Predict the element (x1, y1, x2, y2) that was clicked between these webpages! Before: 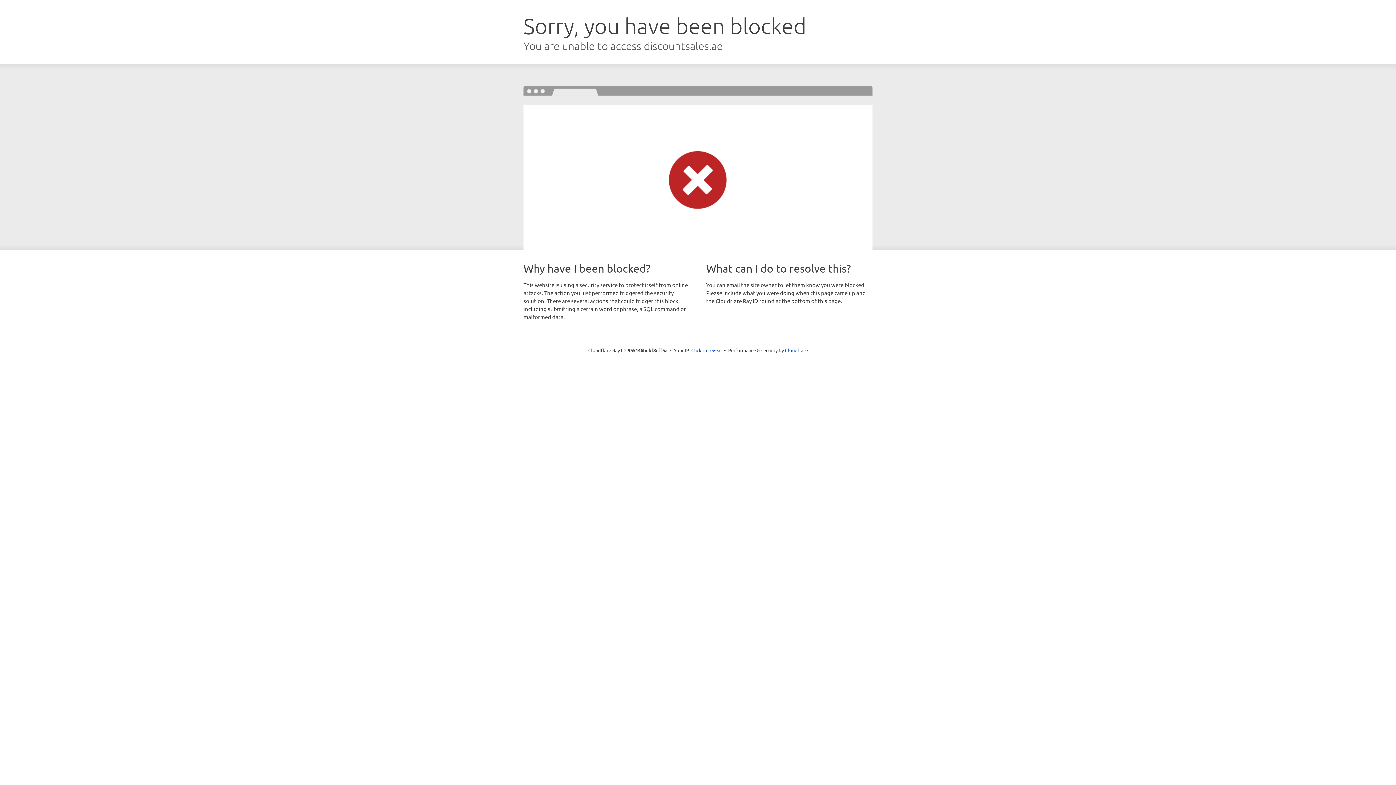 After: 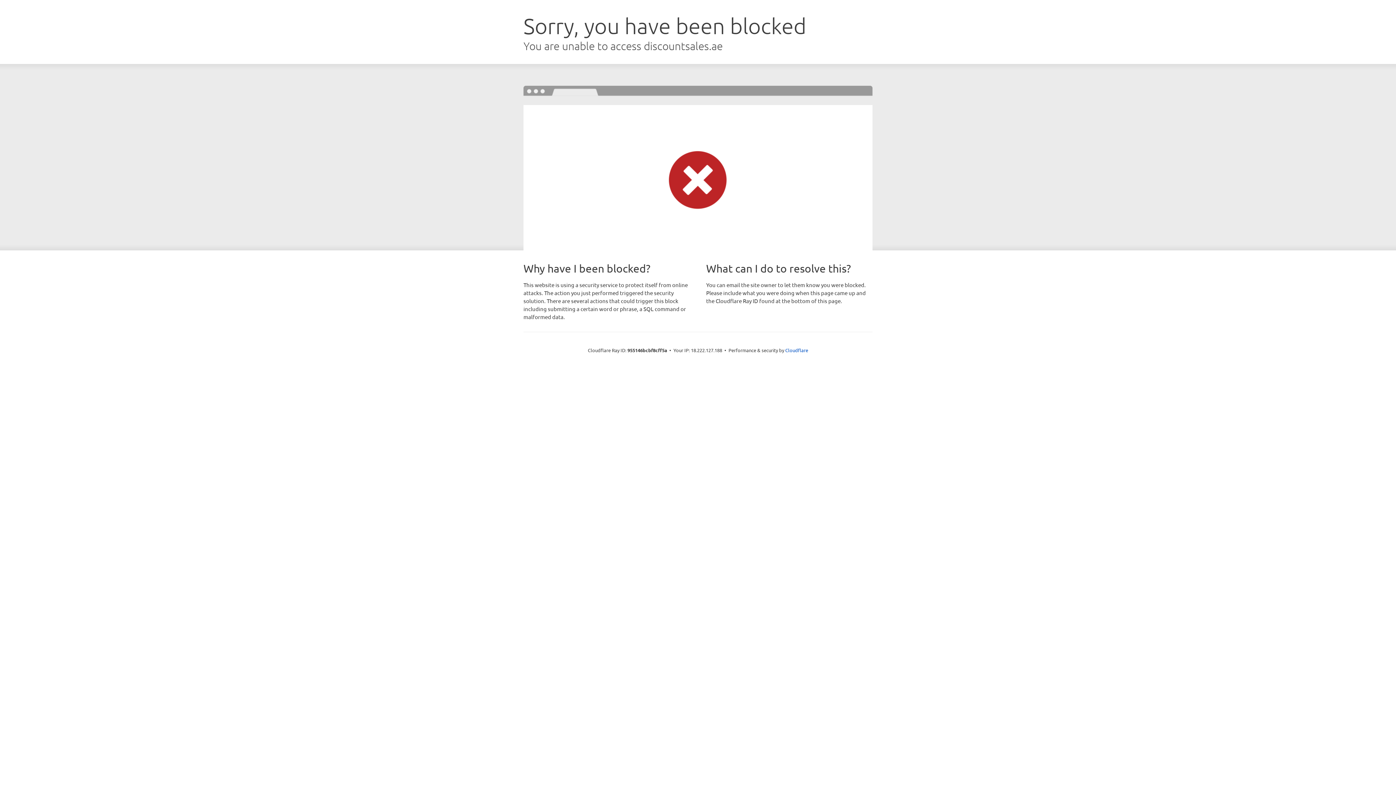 Action: label: Click to reveal bbox: (691, 346, 722, 353)